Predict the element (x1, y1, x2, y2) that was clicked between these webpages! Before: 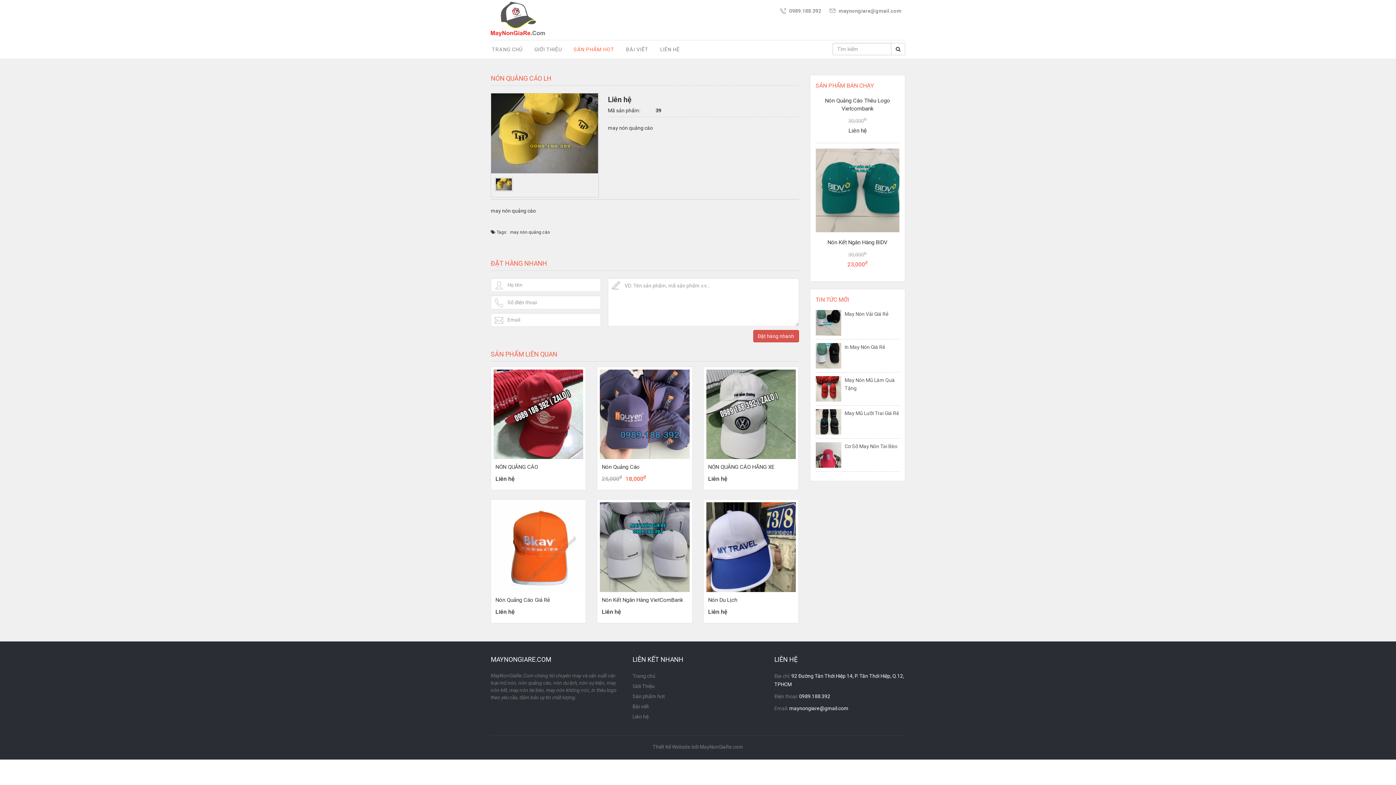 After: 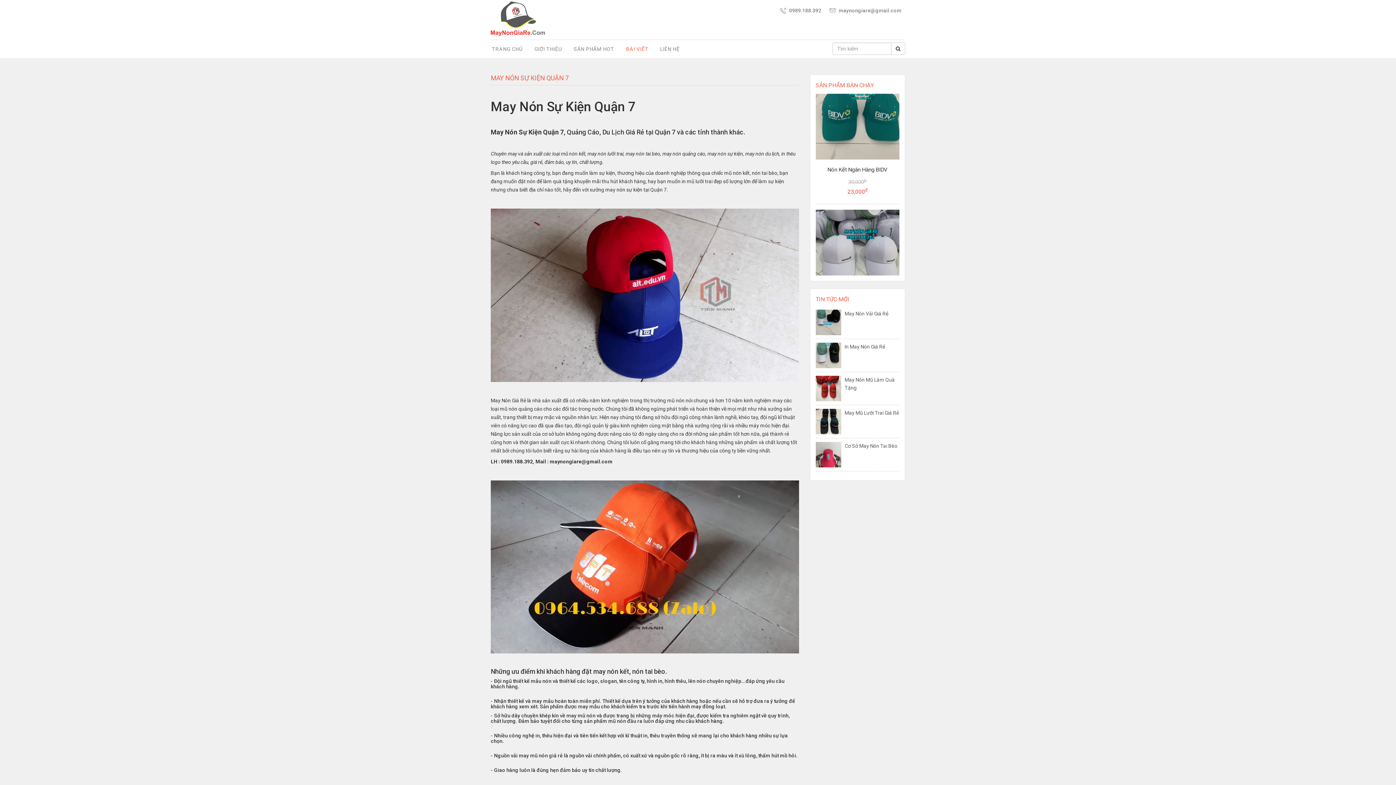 Action: label: may nón quảng cáo bbox: (490, 207, 536, 213)